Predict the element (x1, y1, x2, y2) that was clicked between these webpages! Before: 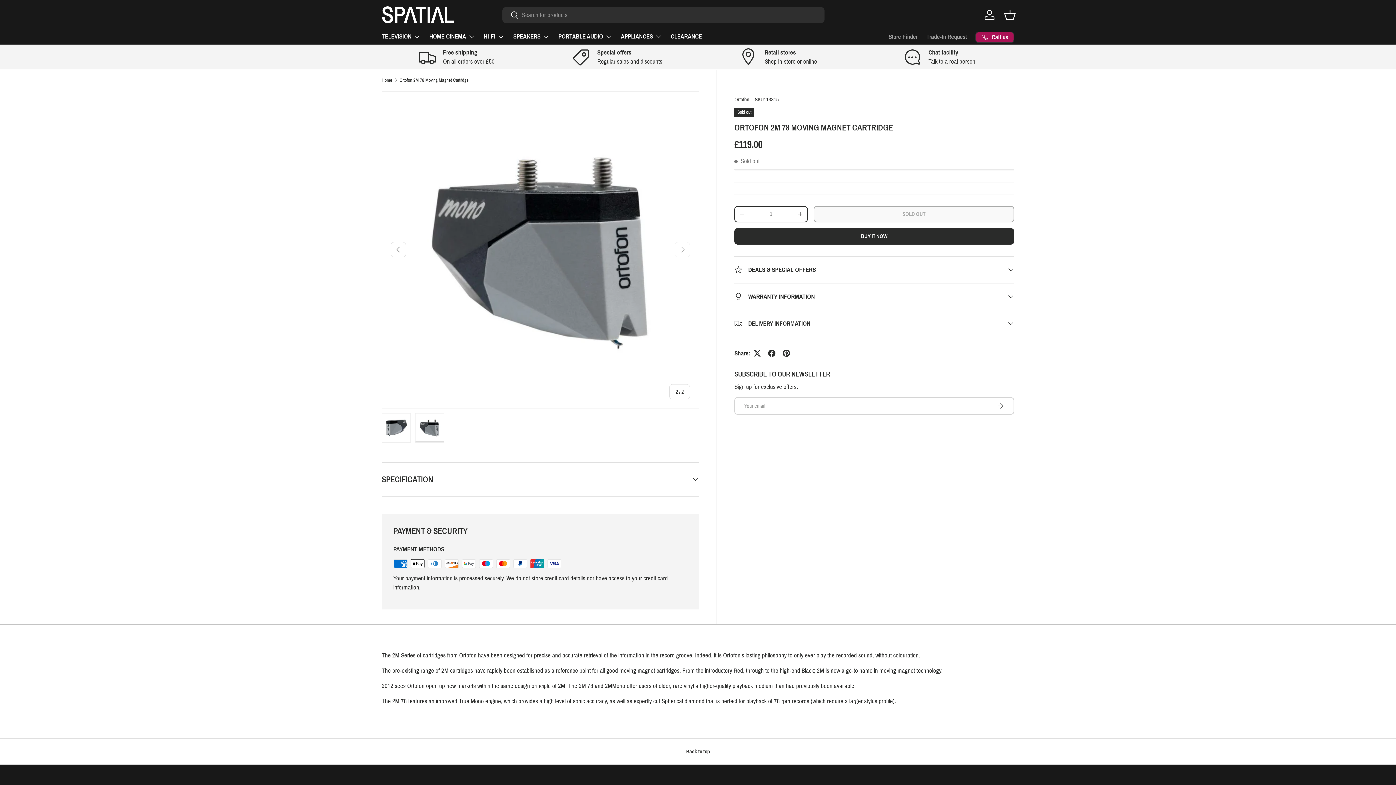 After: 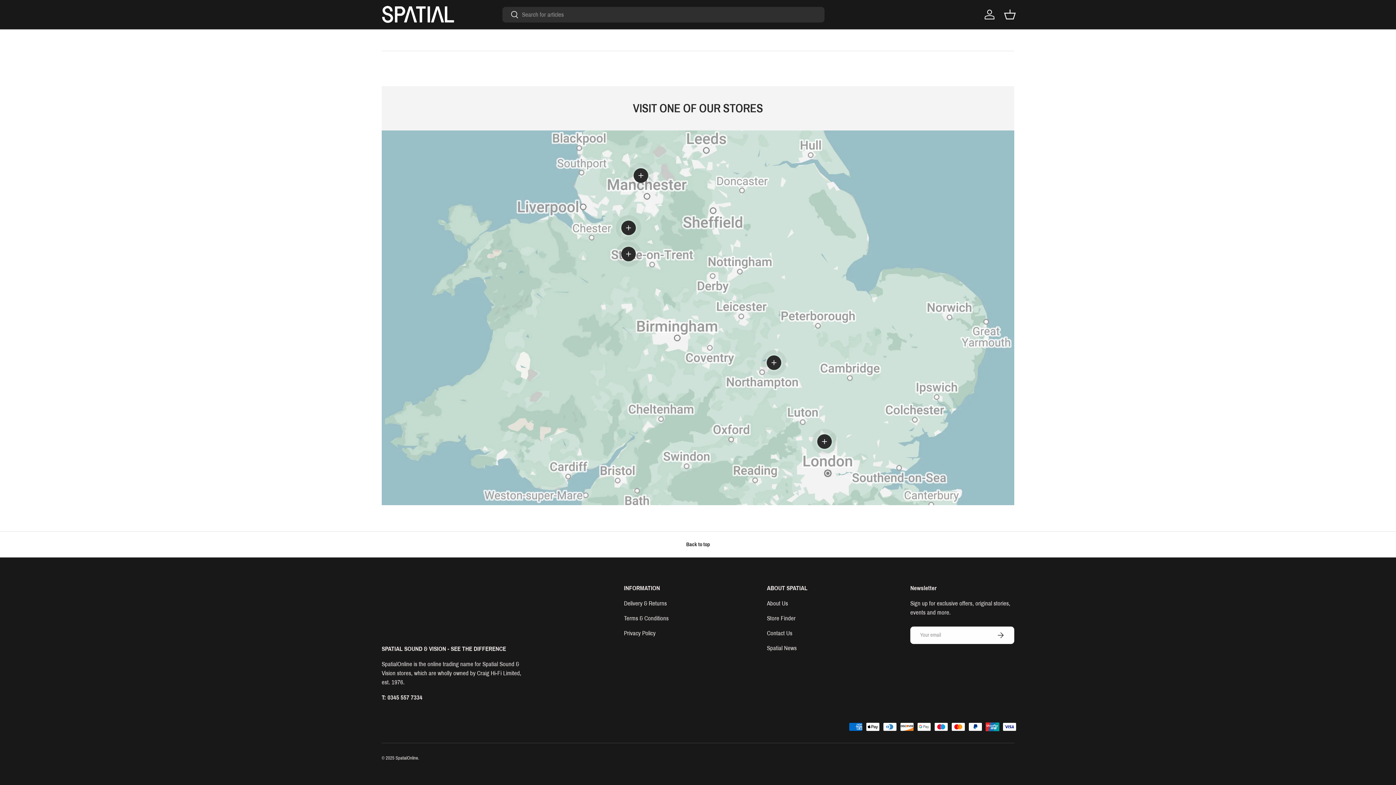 Action: label: Retail stores

Shop in-store or online bbox: (704, 48, 853, 66)